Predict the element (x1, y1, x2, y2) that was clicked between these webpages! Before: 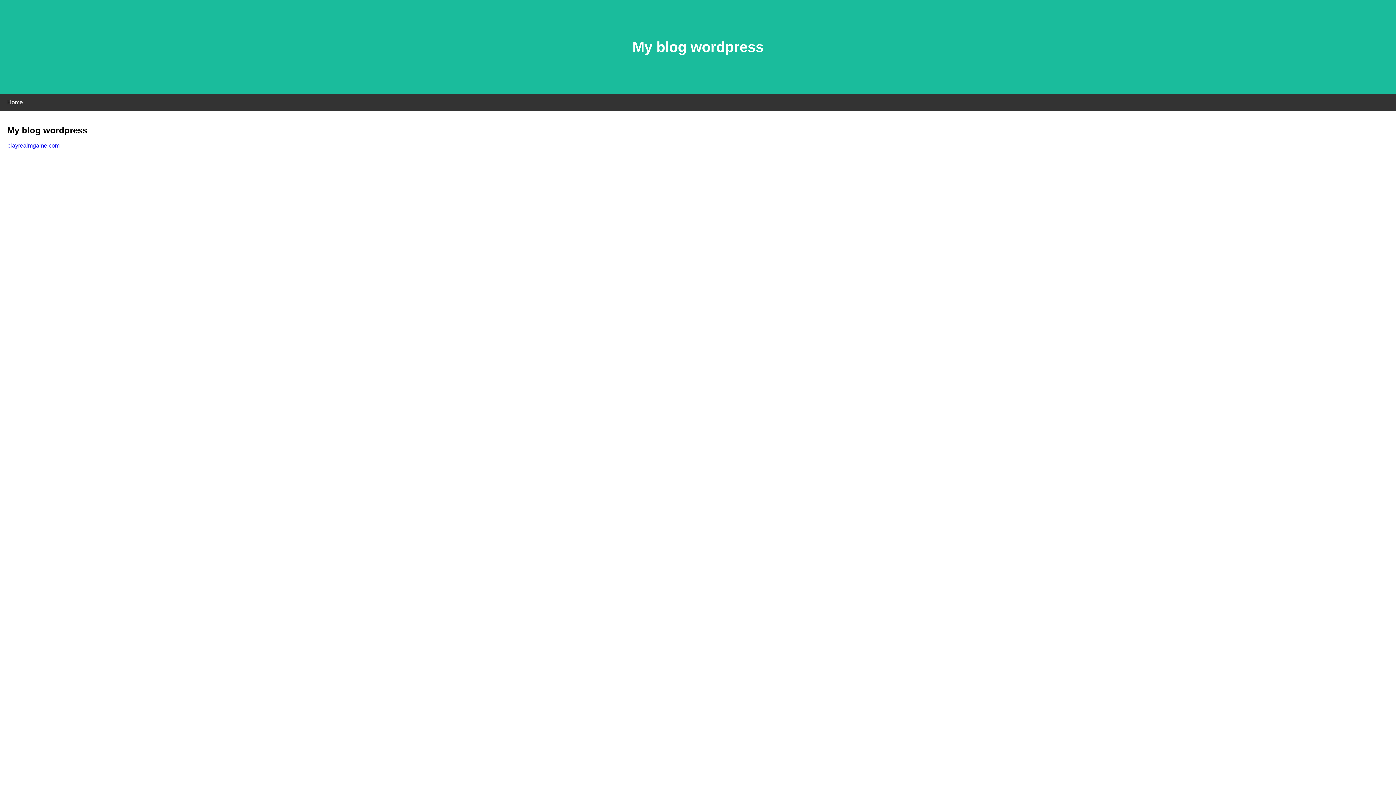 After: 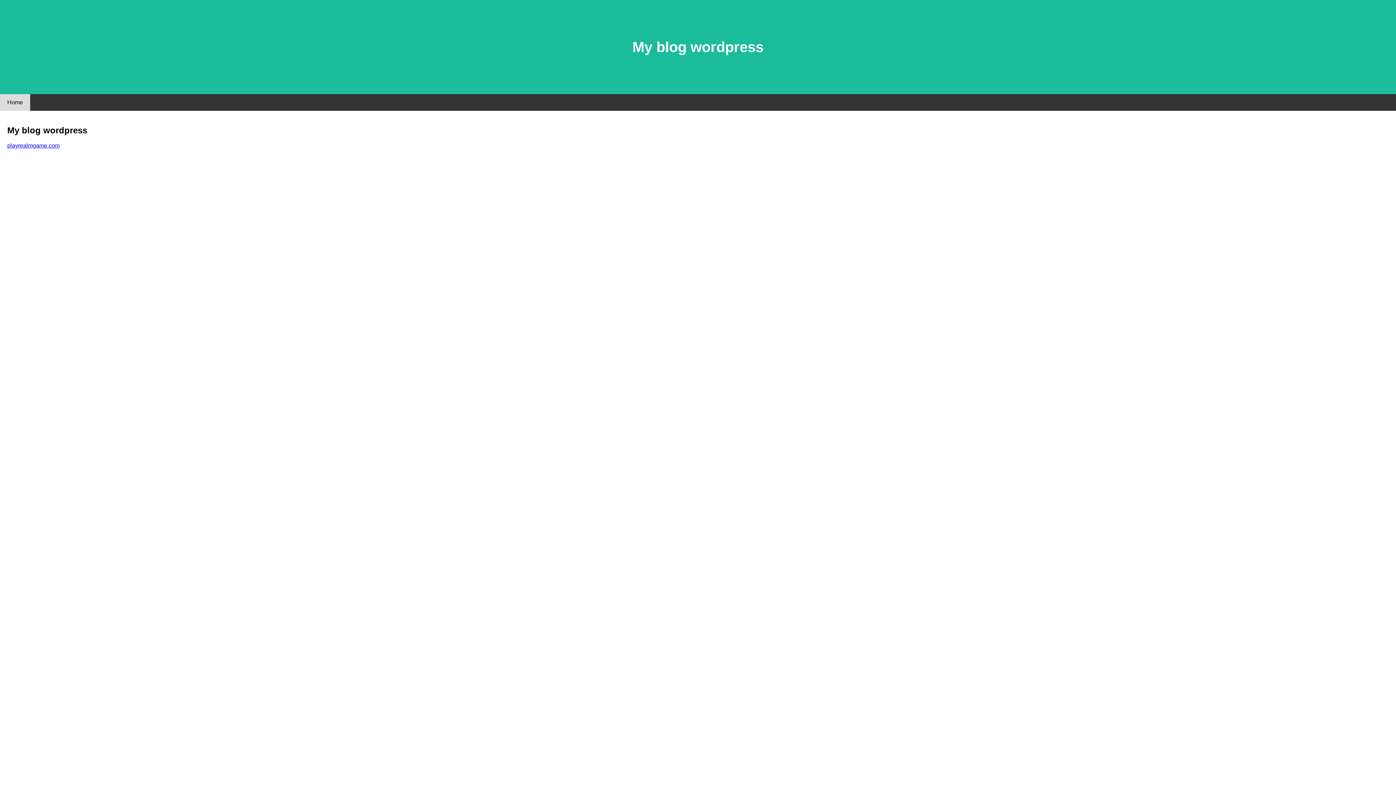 Action: bbox: (0, 94, 30, 110) label: Home